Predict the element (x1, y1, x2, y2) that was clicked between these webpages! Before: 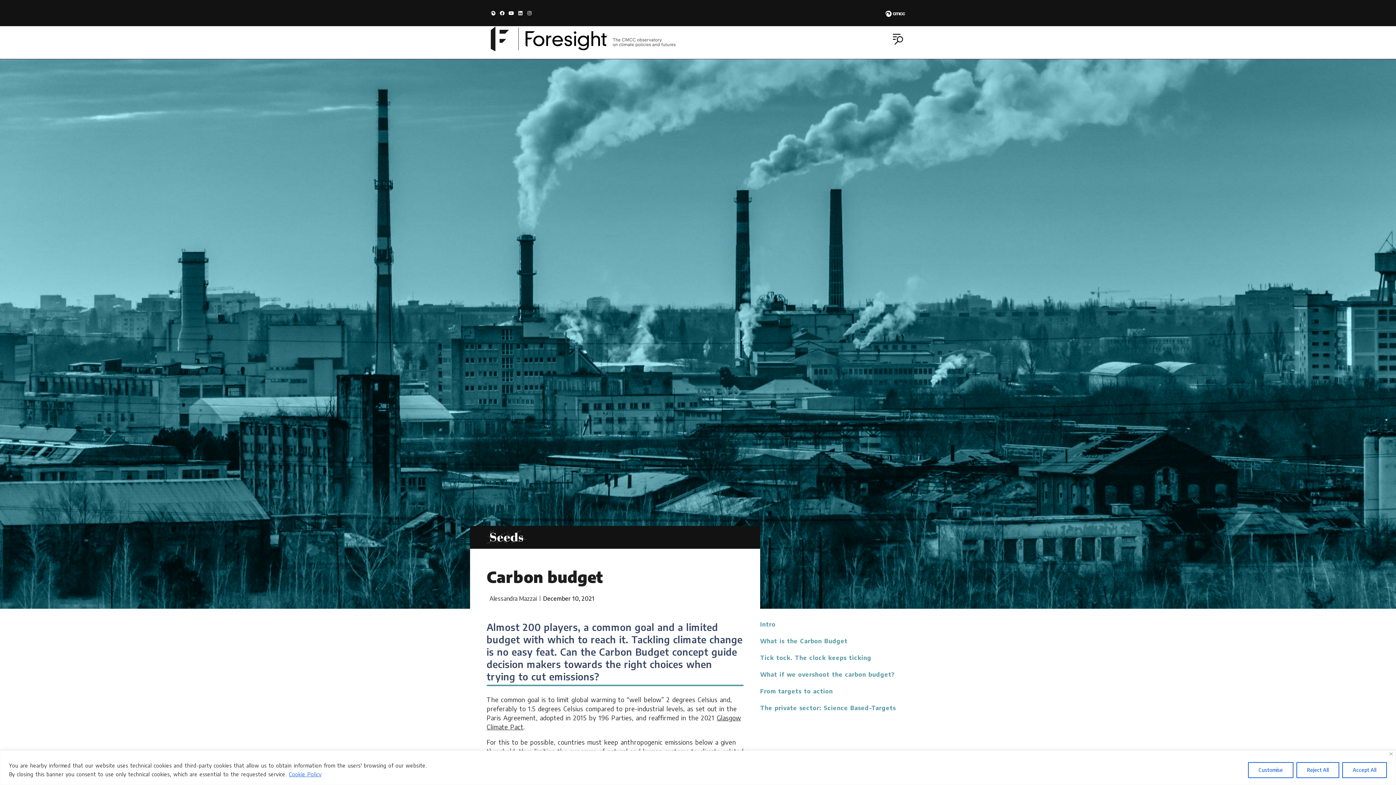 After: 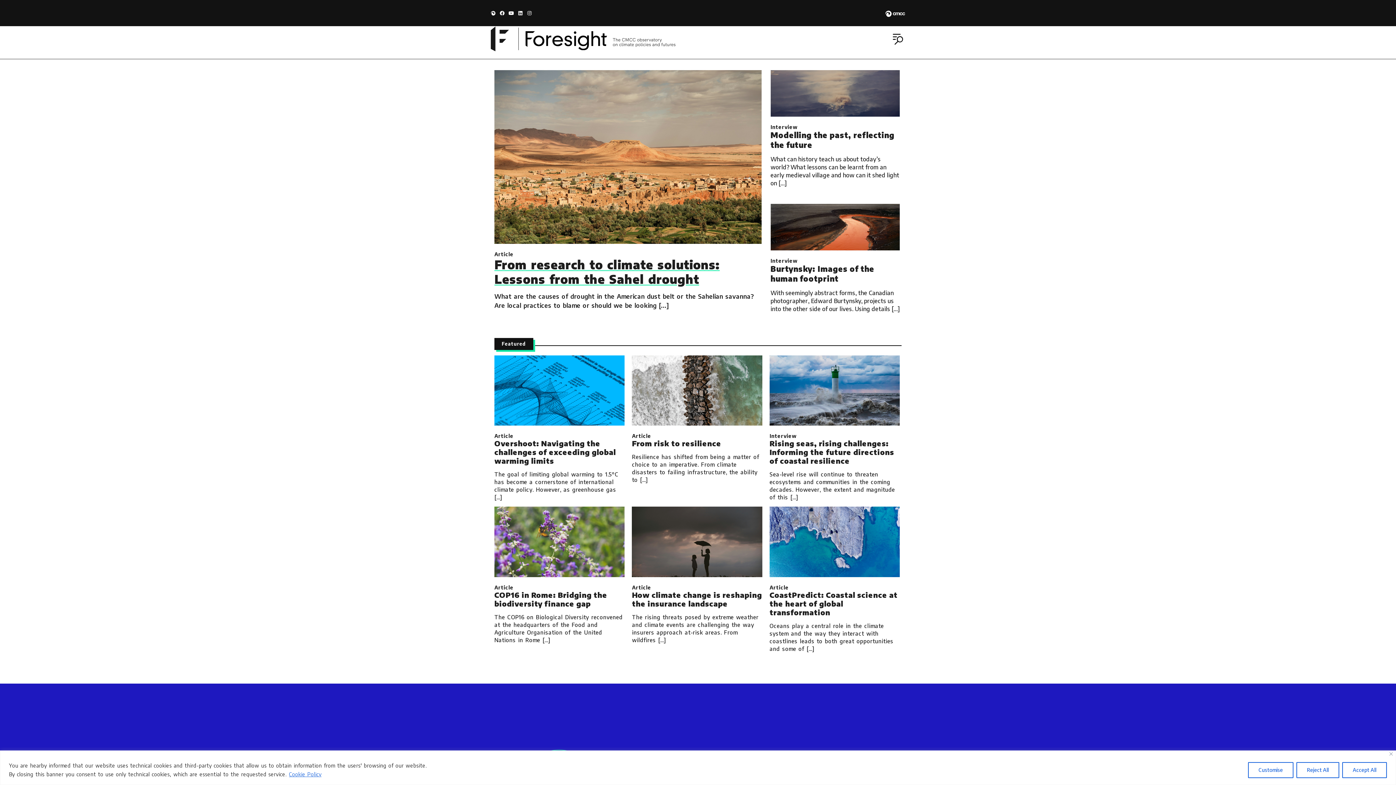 Action: bbox: (509, 27, 607, 50)